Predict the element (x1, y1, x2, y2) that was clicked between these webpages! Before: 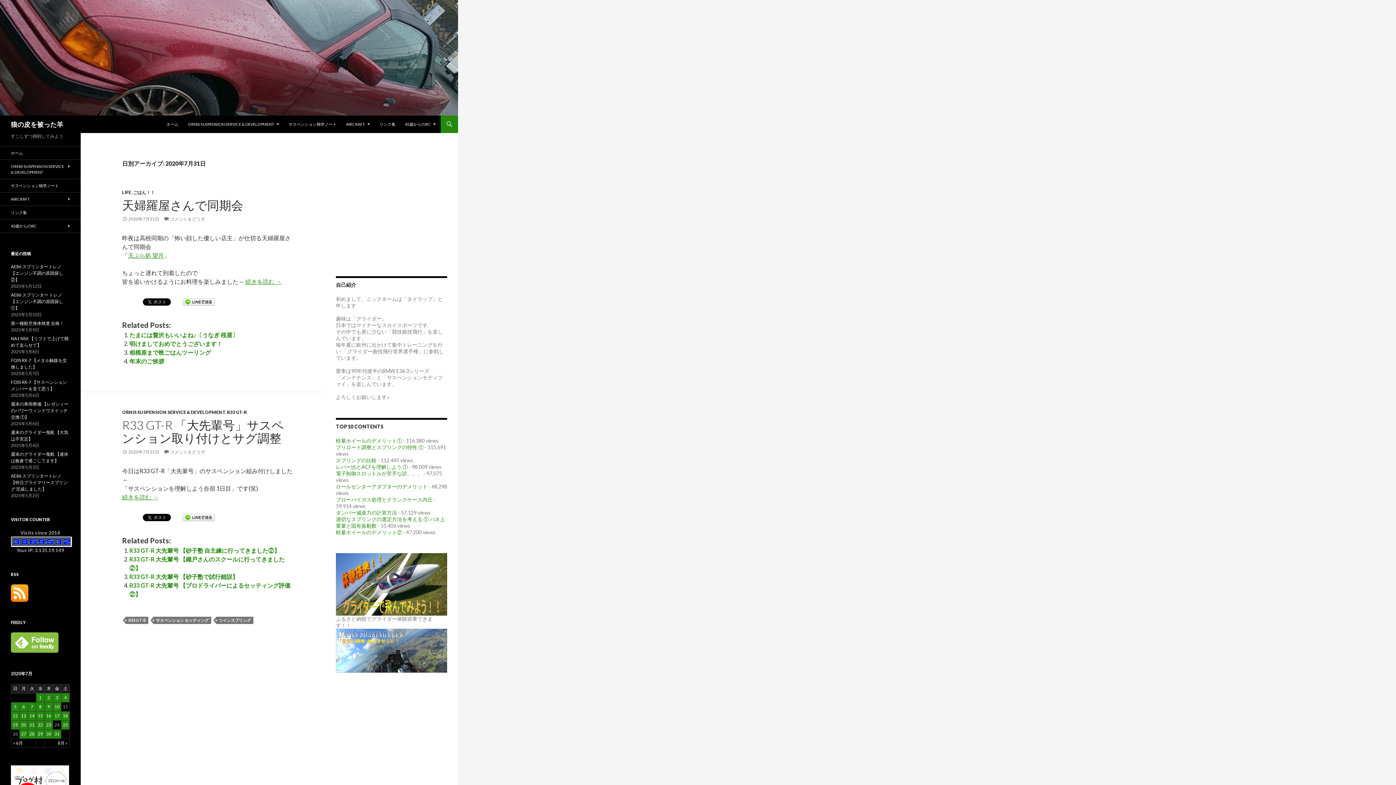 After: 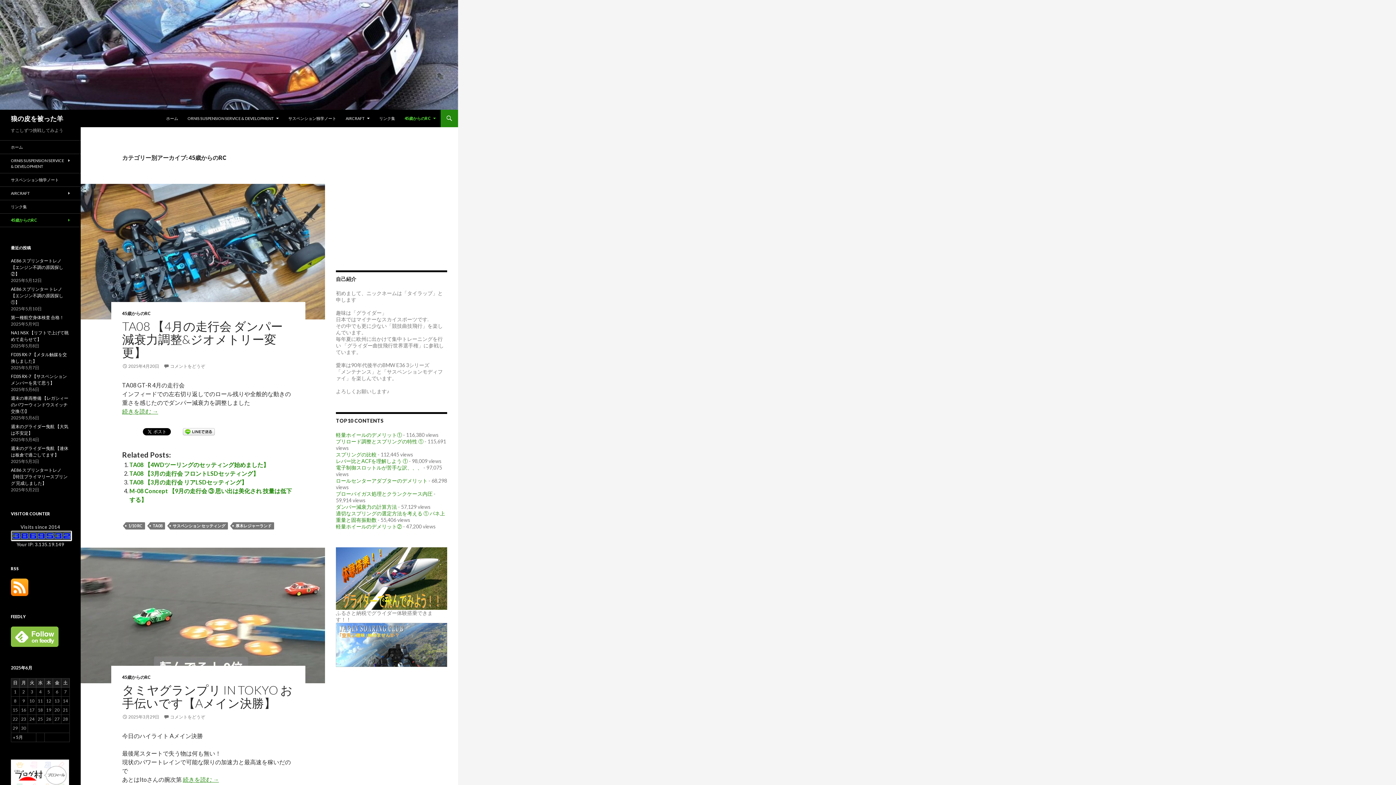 Action: label: 45歳からのRC bbox: (400, 115, 440, 133)